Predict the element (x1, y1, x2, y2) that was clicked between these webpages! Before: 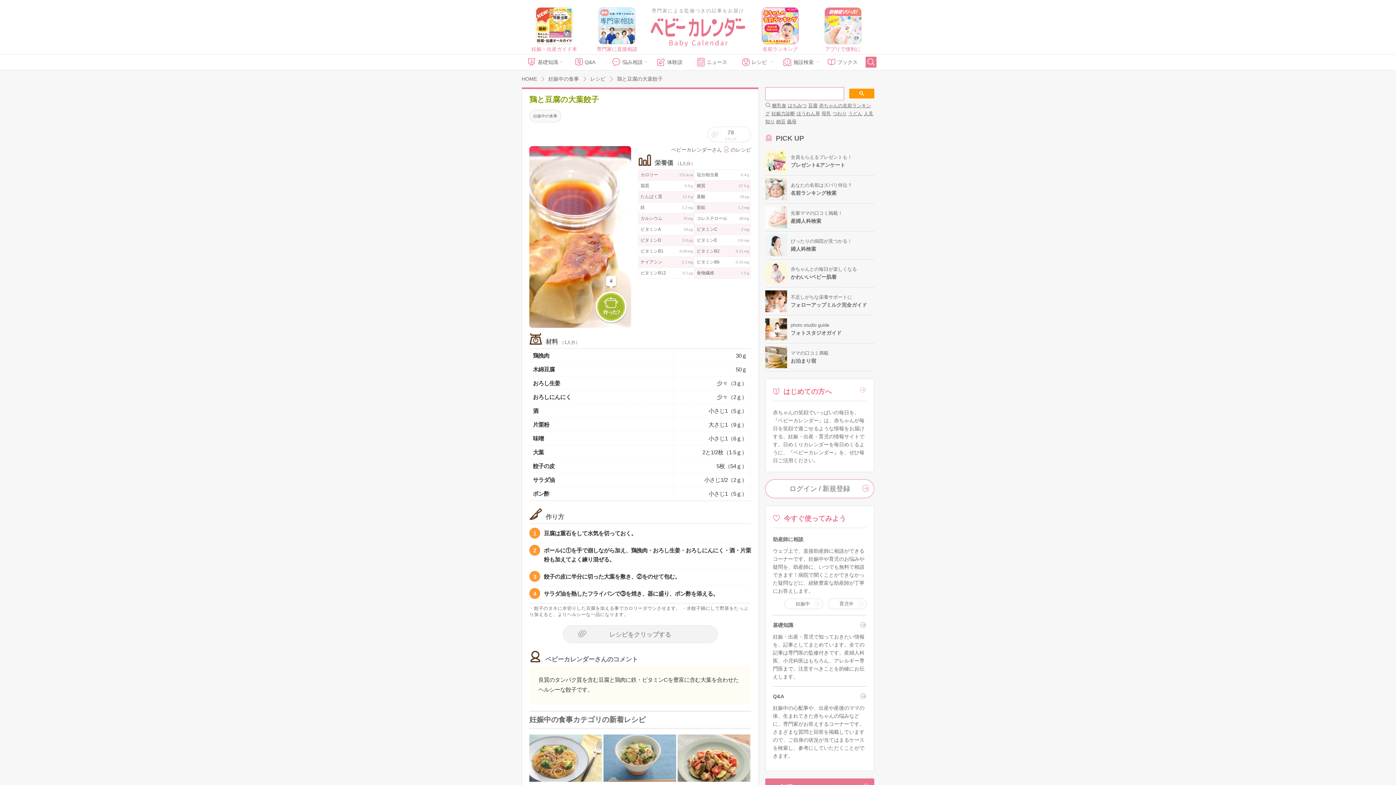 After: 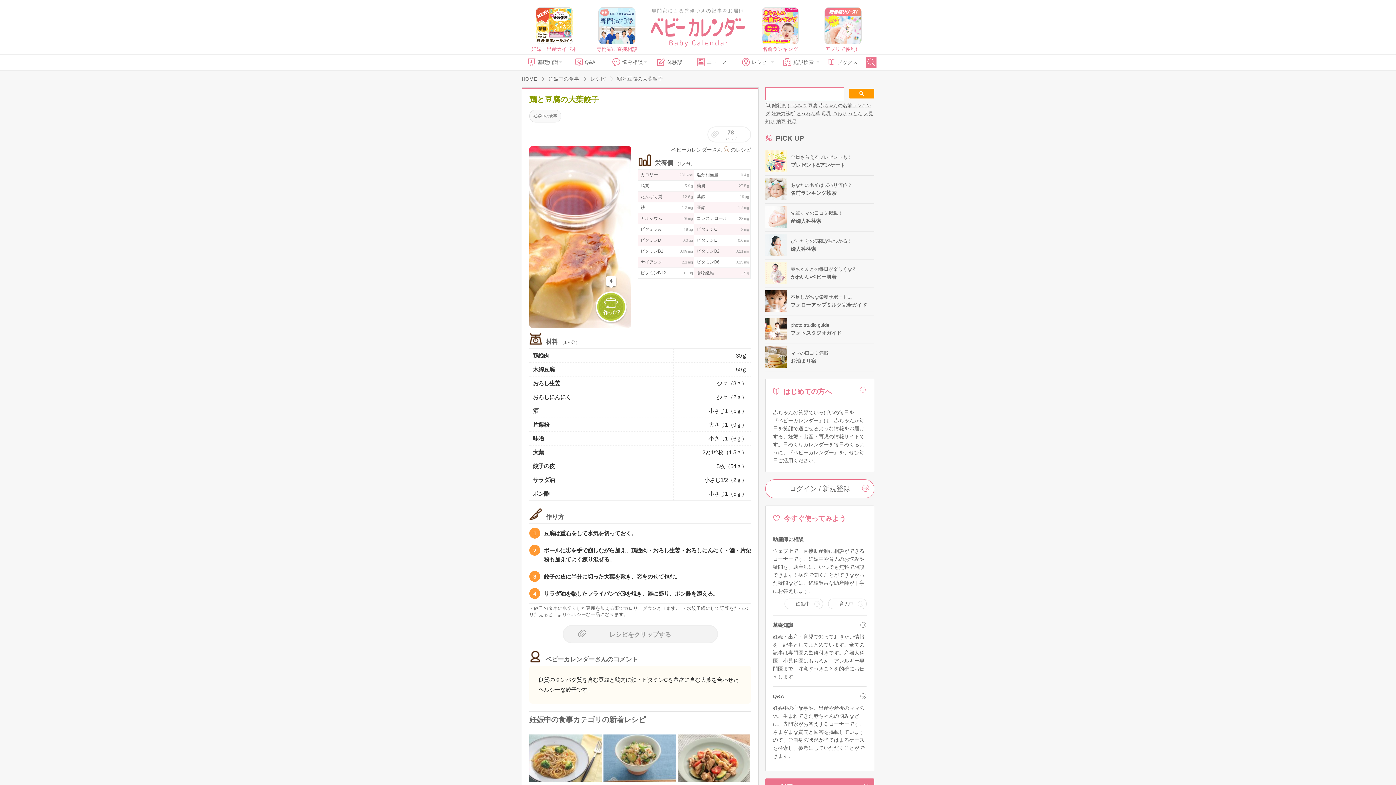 Action: bbox: (849, 88, 874, 98)